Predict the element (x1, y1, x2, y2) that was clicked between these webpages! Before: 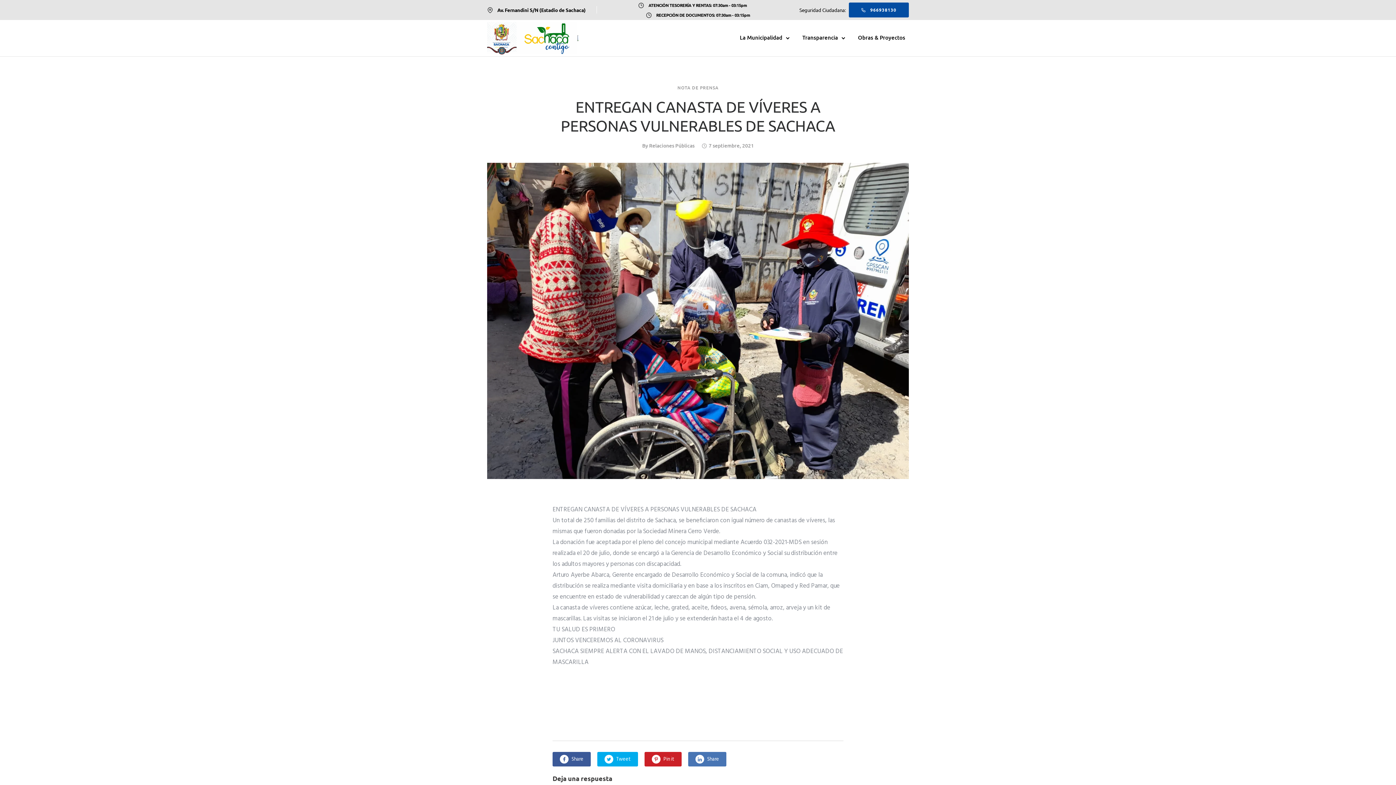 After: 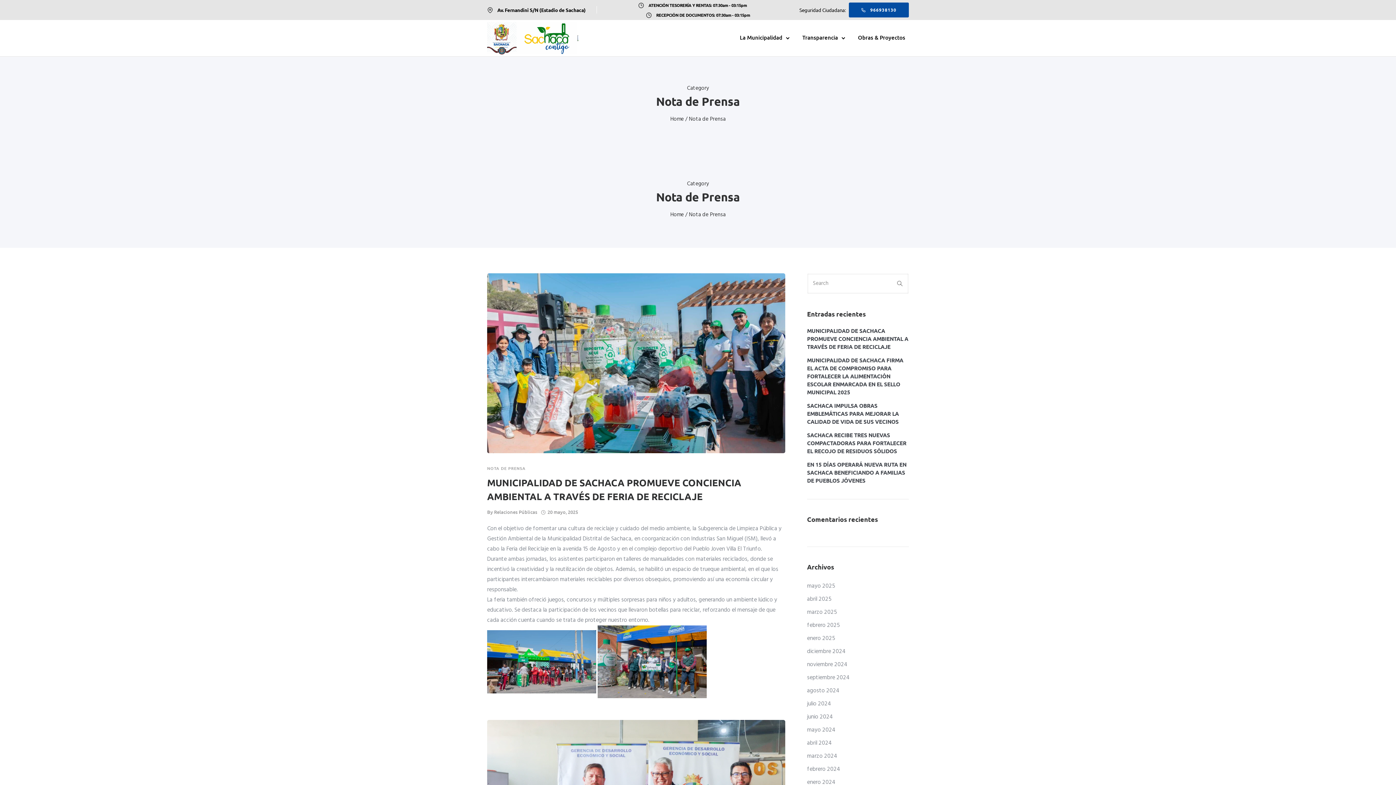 Action: label: NOTA DE PRENSA bbox: (677, 85, 718, 90)